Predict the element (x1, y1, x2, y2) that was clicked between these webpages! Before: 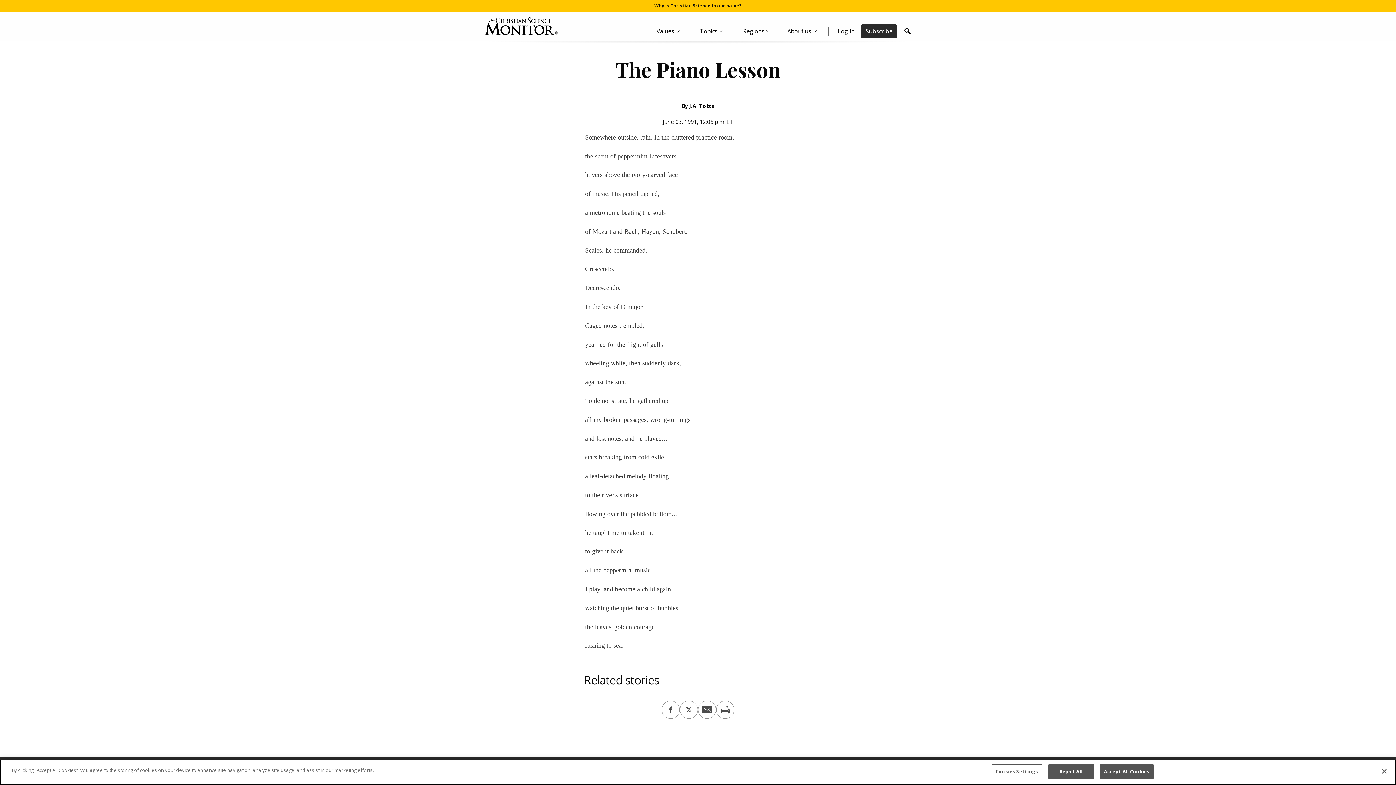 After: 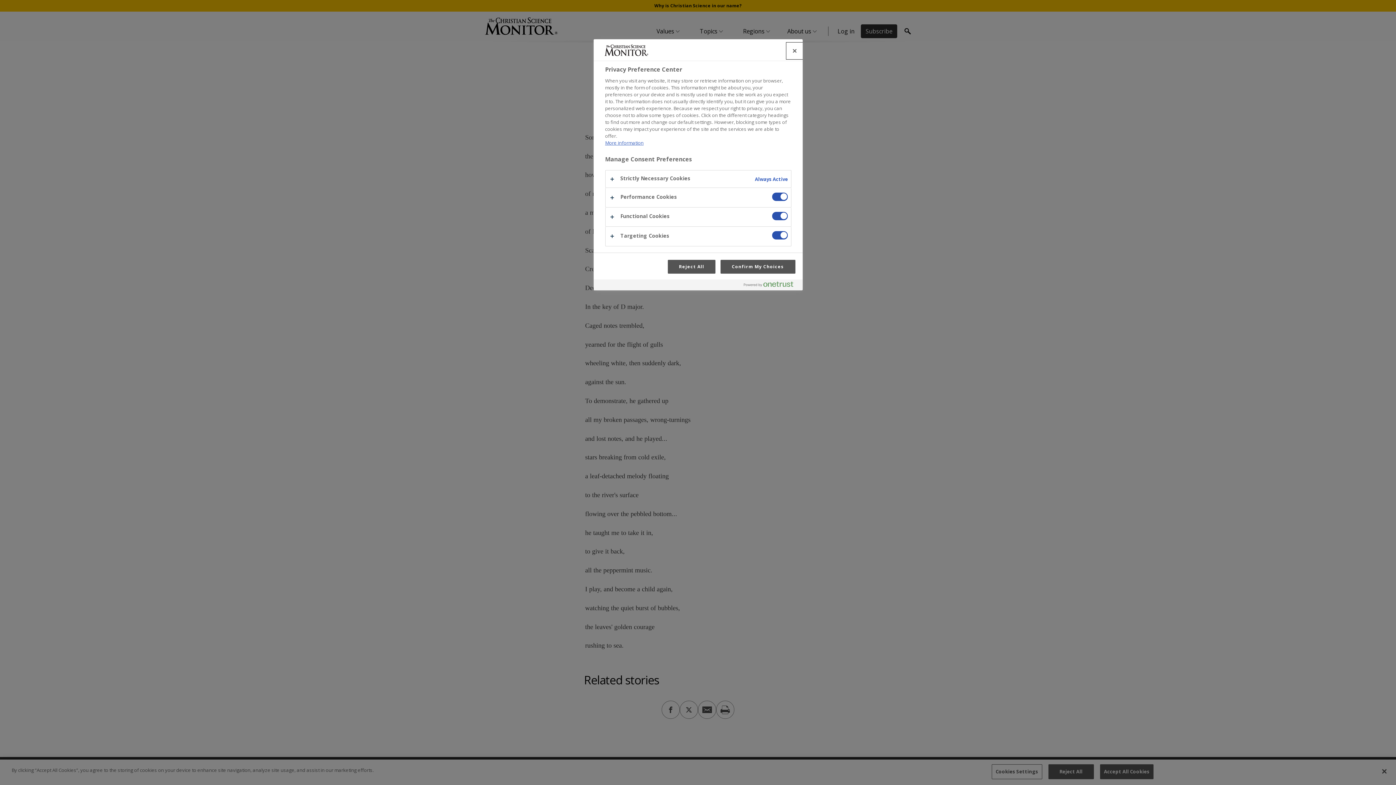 Action: bbox: (991, 764, 1042, 779) label: Cookies Settings